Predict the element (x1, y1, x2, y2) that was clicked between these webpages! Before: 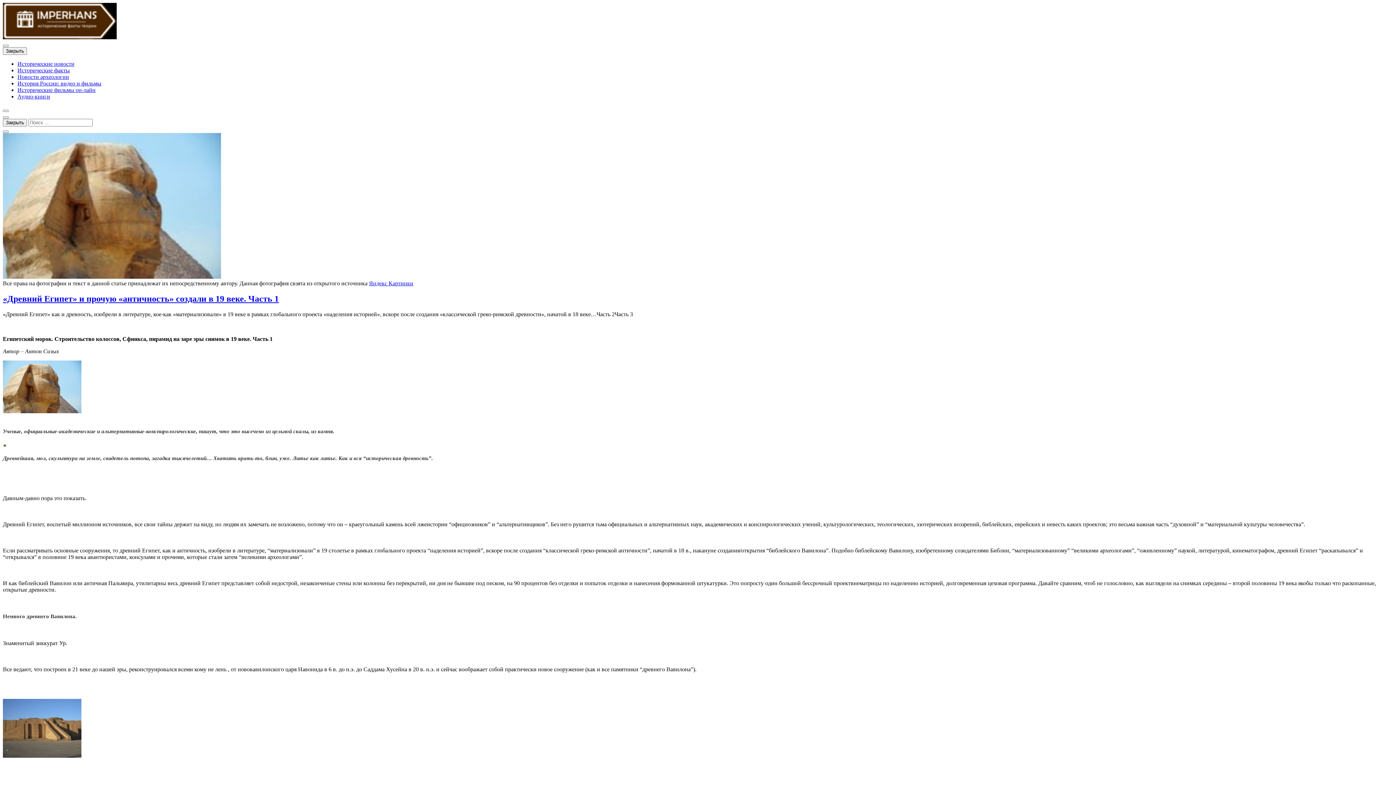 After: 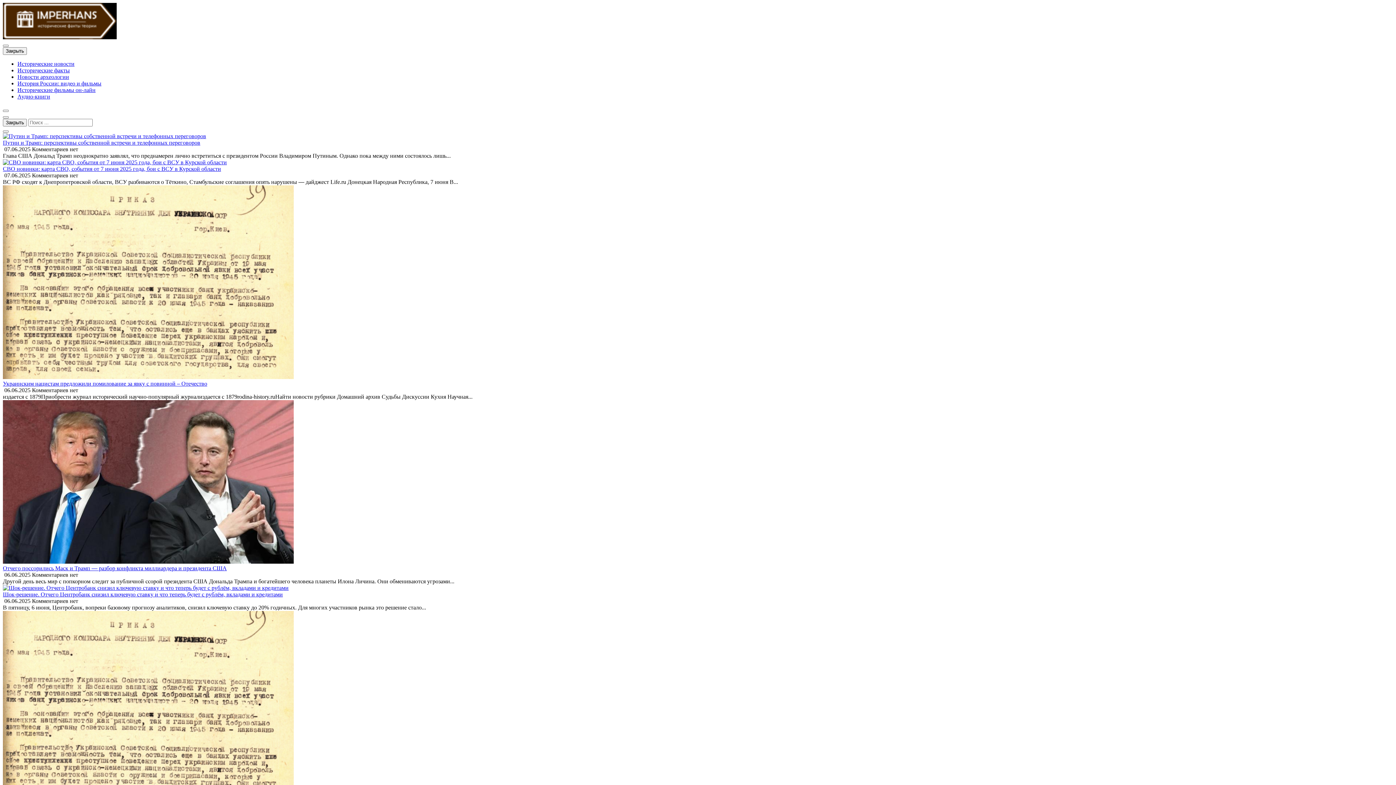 Action: bbox: (2, 130, 8, 132)